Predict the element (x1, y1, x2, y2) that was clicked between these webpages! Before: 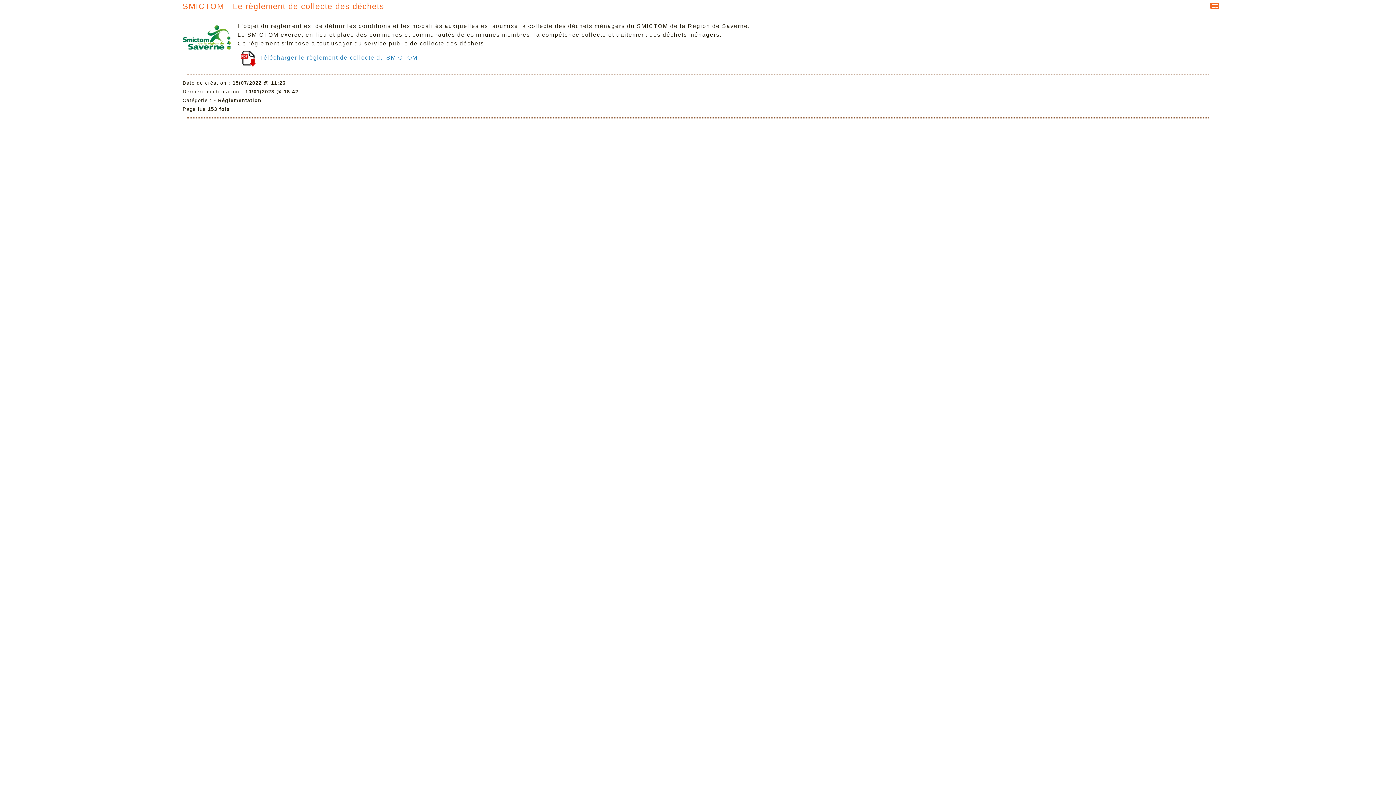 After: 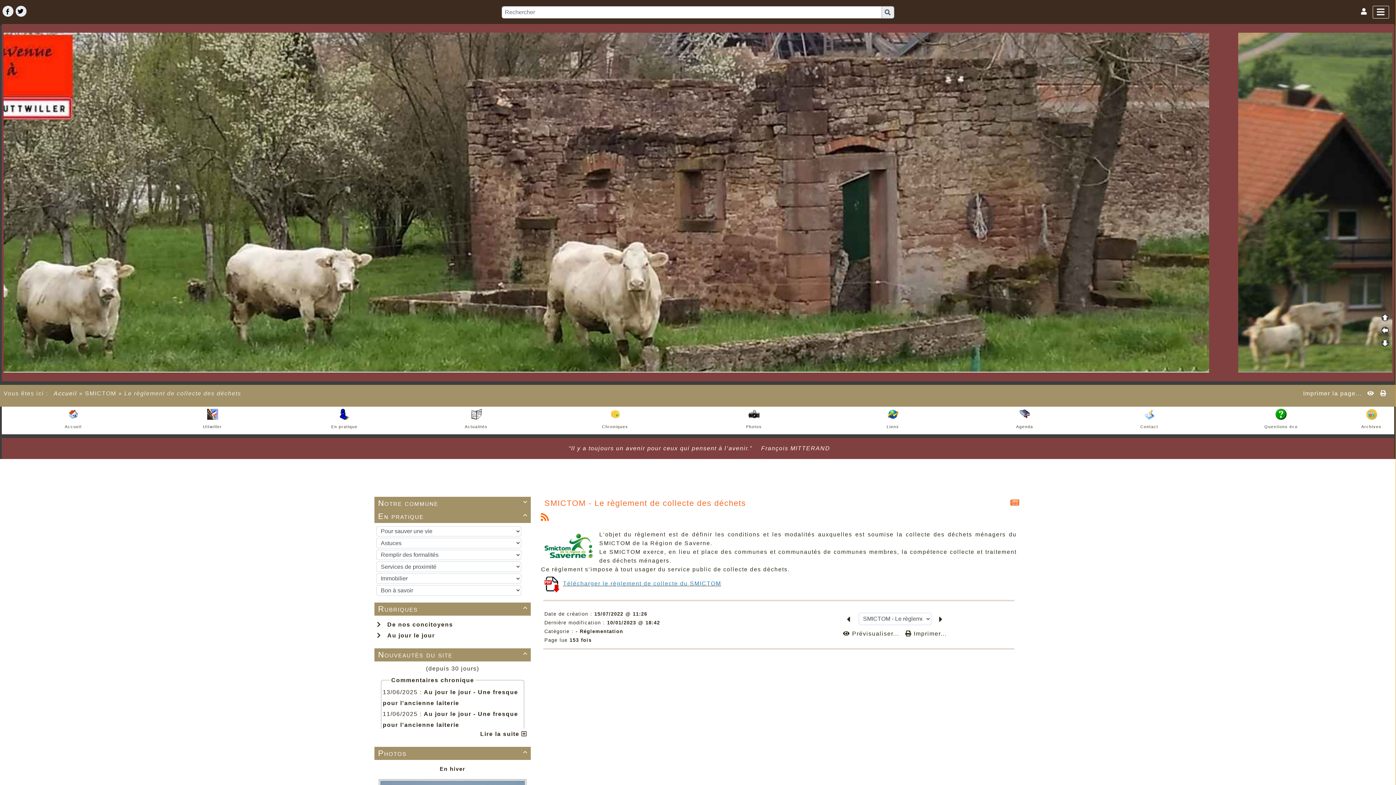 Action: bbox: (179, 0, 385, 12) label: SMICTOM - Le règlement de collecte des déchets